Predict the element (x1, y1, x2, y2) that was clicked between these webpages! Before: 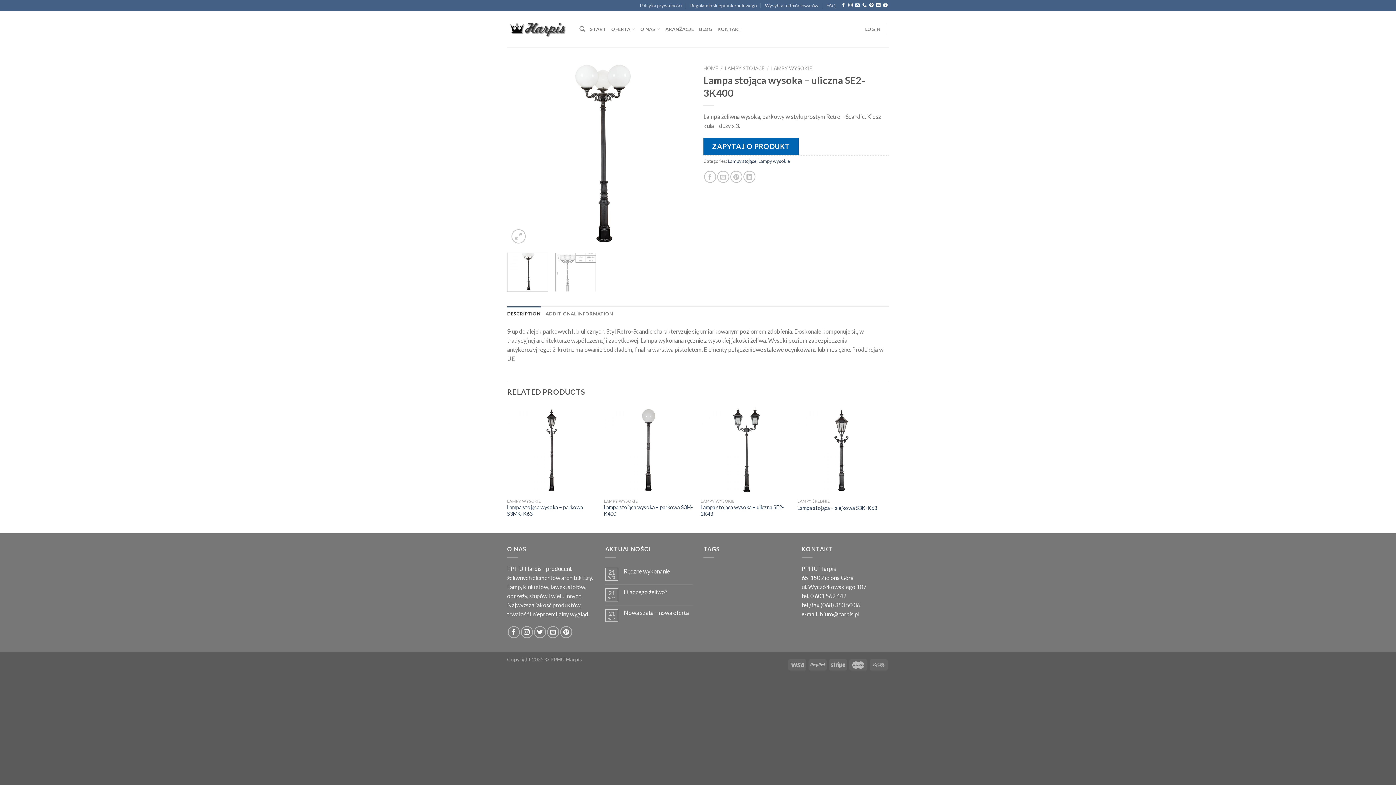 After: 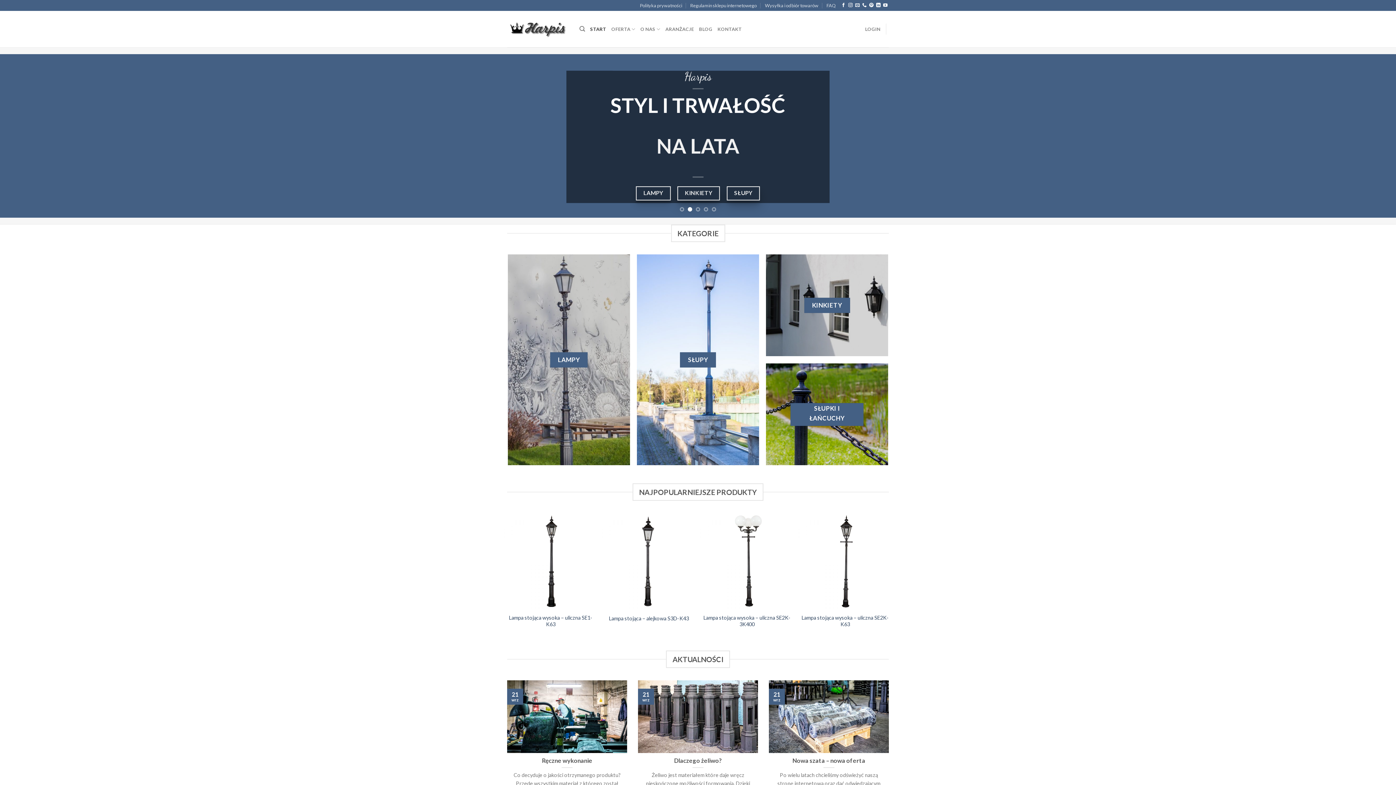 Action: bbox: (590, 21, 606, 36) label: START